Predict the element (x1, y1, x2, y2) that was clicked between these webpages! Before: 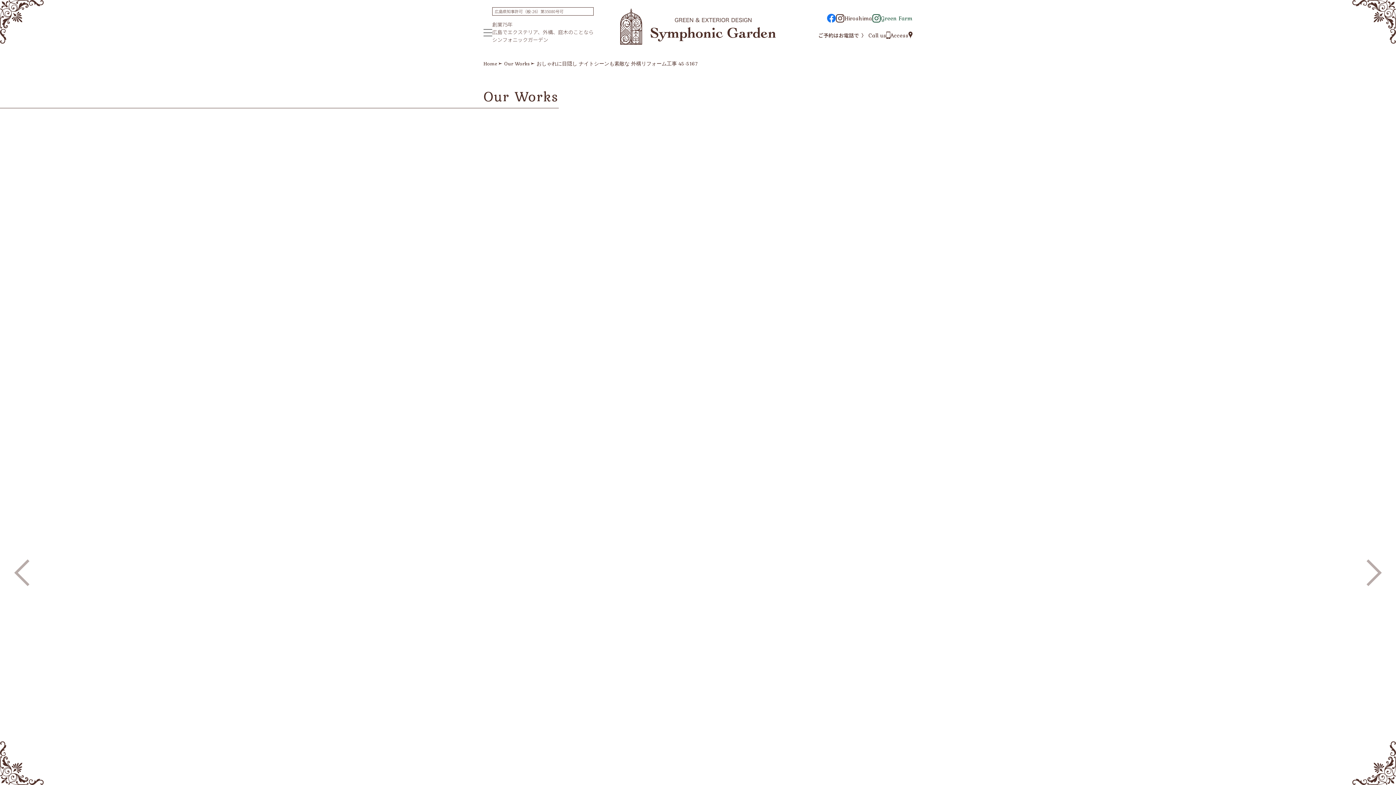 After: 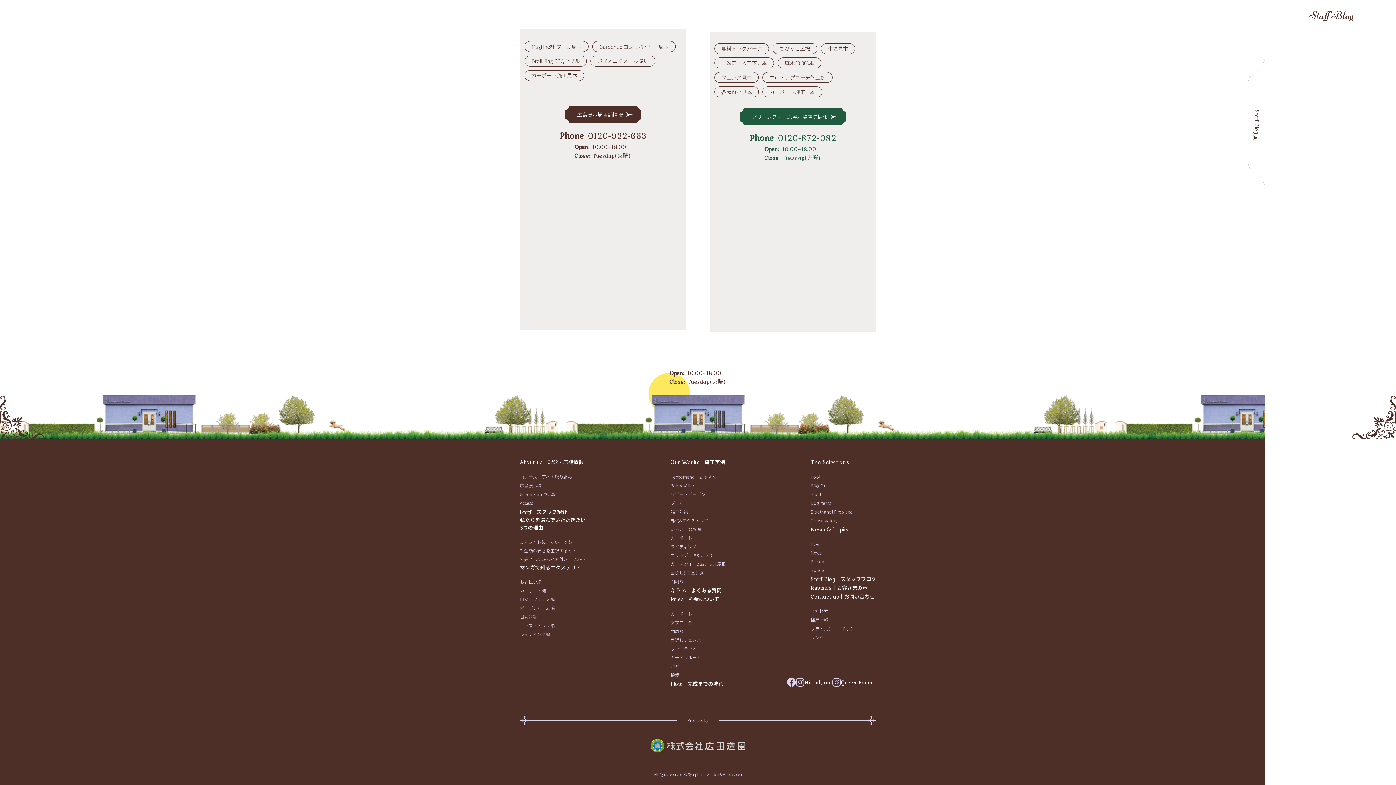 Action: label: Access bbox: (890, 30, 912, 39)